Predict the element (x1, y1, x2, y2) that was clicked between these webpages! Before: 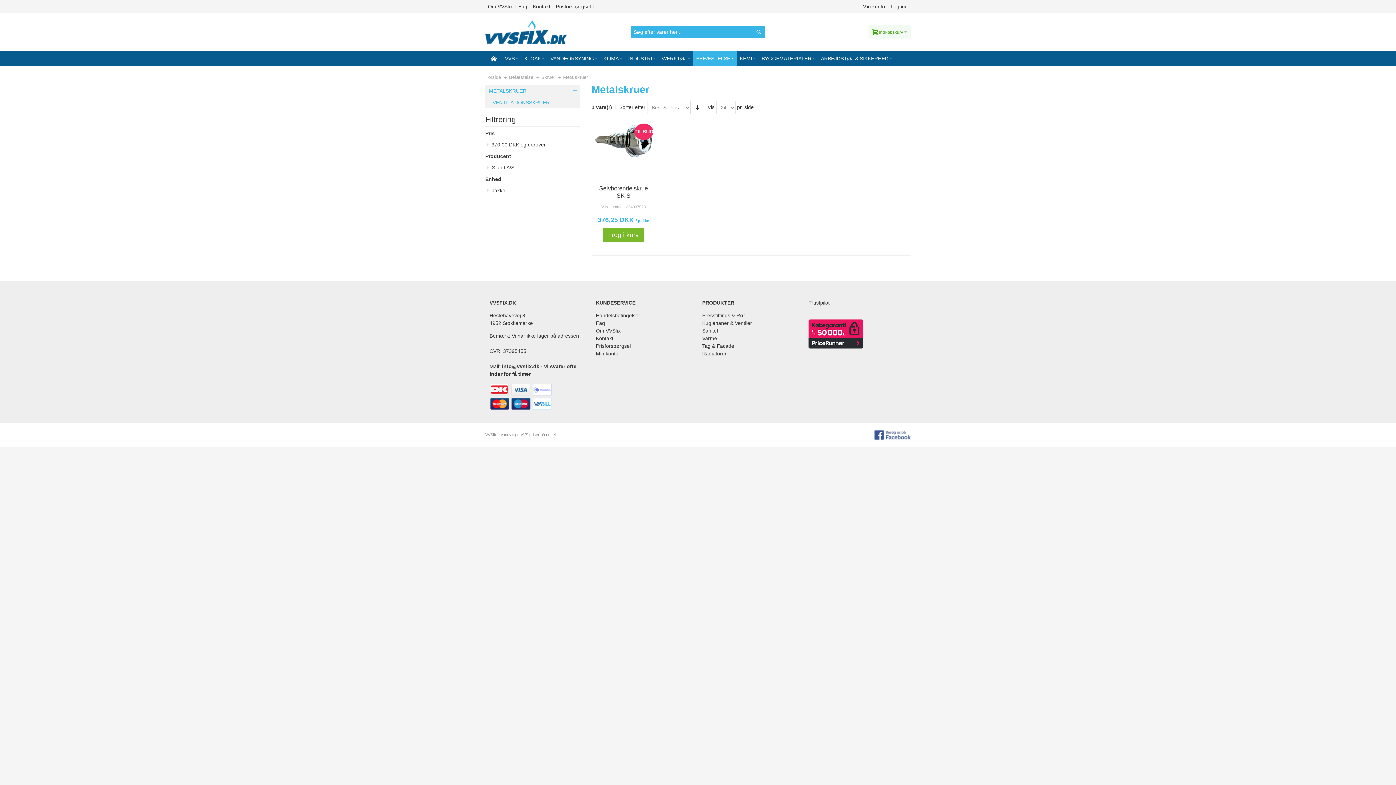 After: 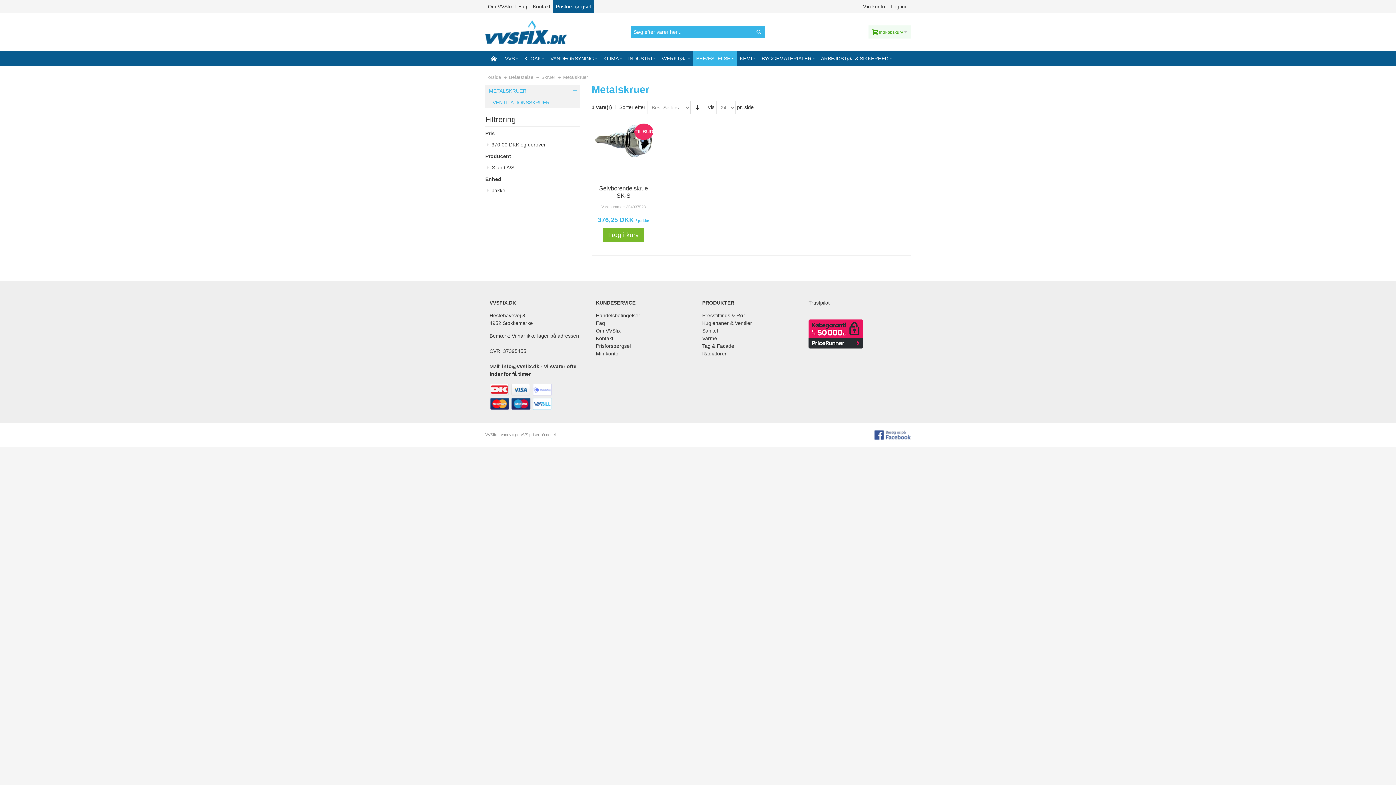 Action: bbox: (553, 0, 593, 13) label: Prisforspørgsel